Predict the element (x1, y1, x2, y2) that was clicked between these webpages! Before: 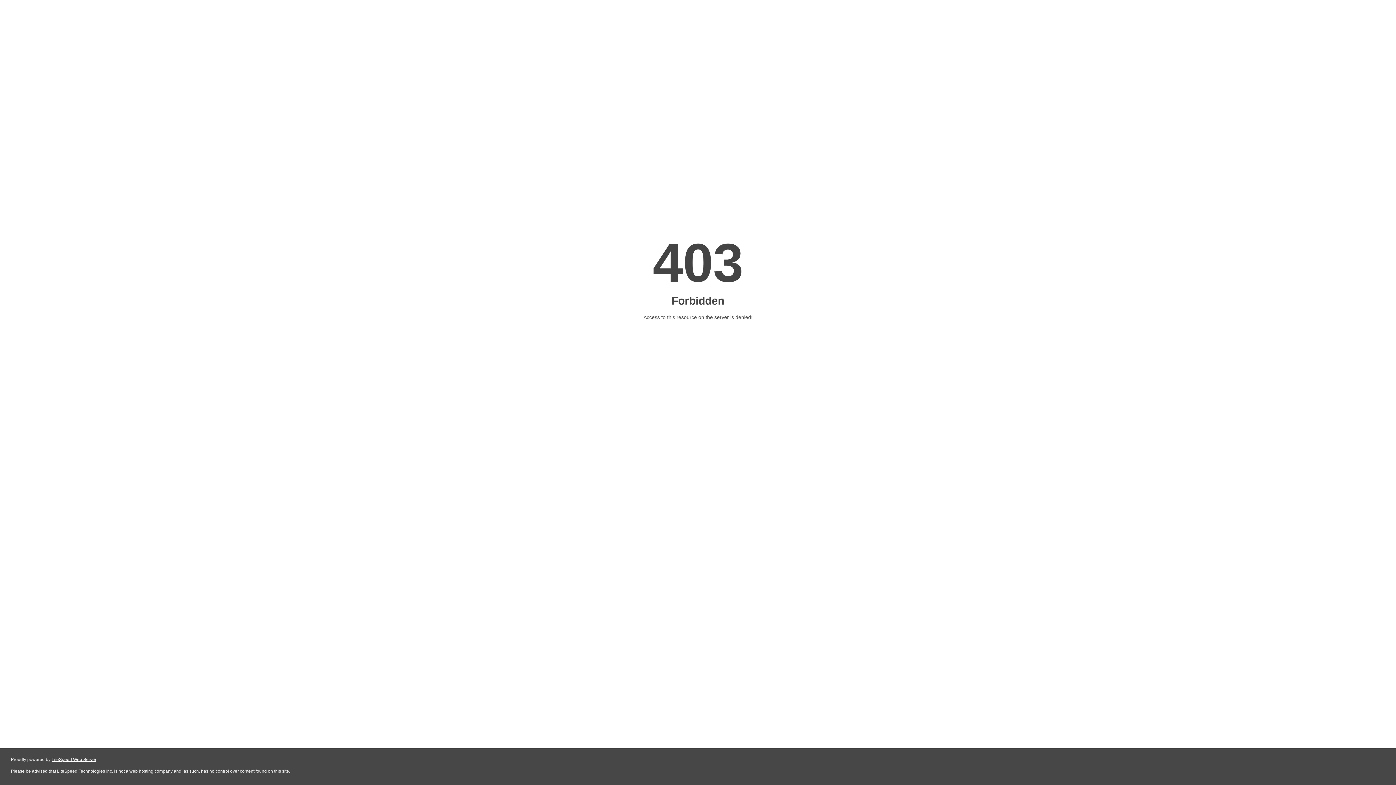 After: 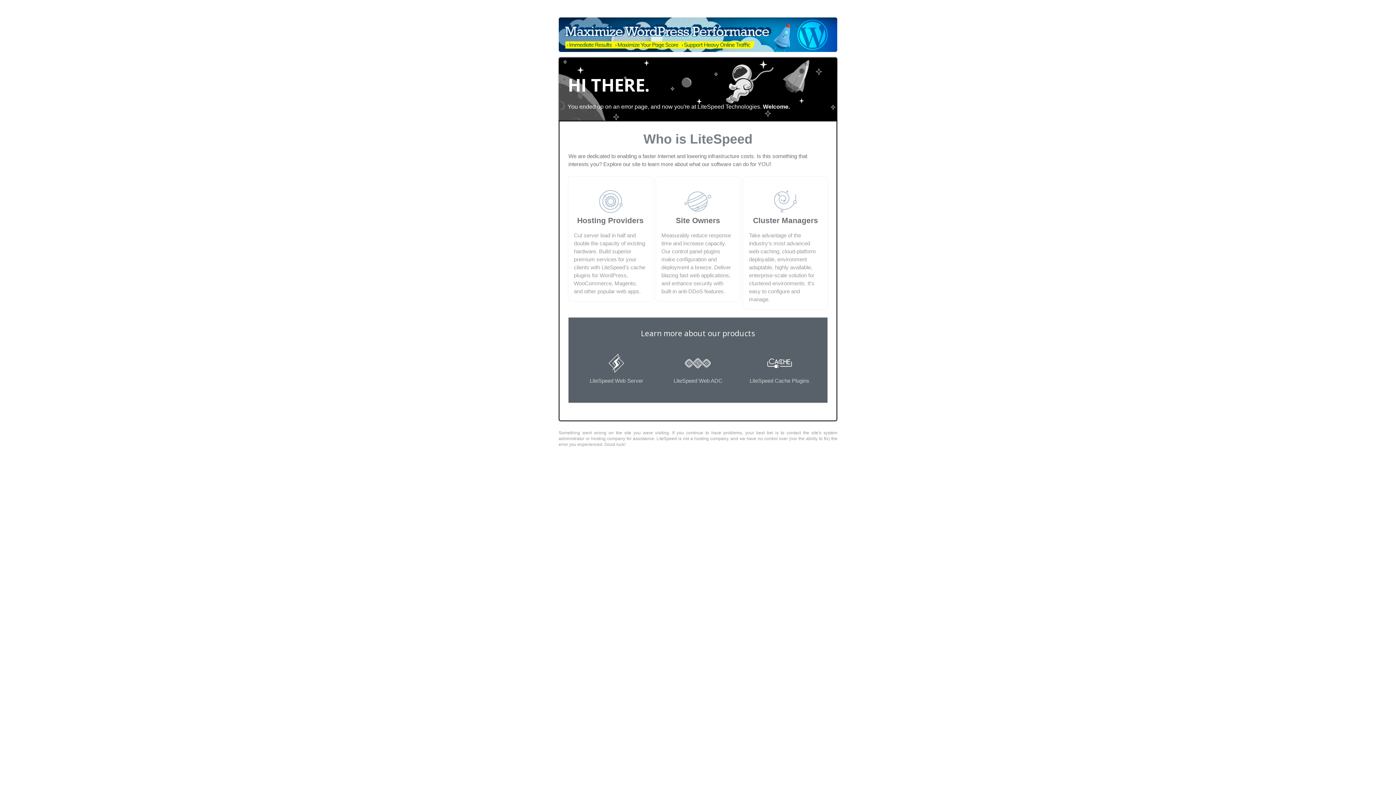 Action: bbox: (51, 757, 96, 762) label: LiteSpeed Web Server